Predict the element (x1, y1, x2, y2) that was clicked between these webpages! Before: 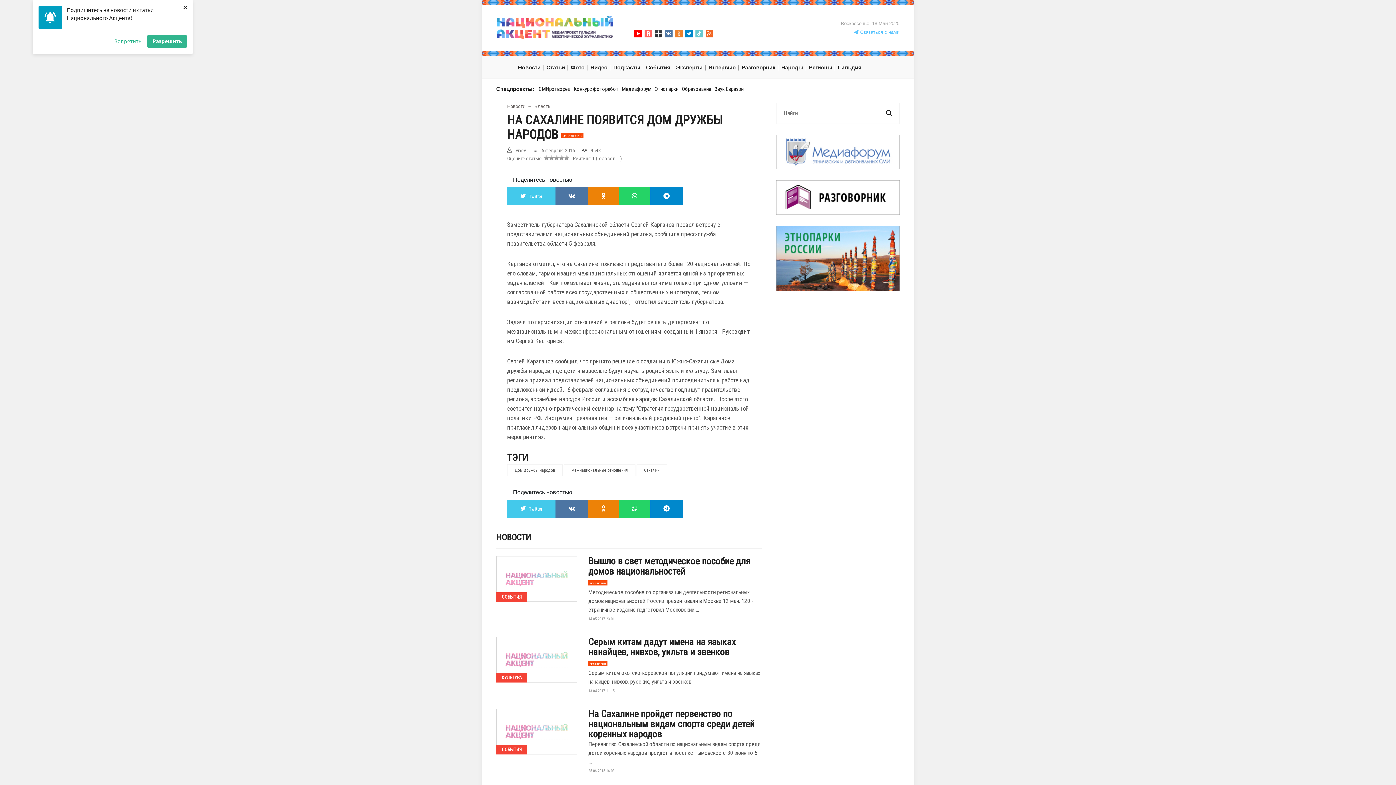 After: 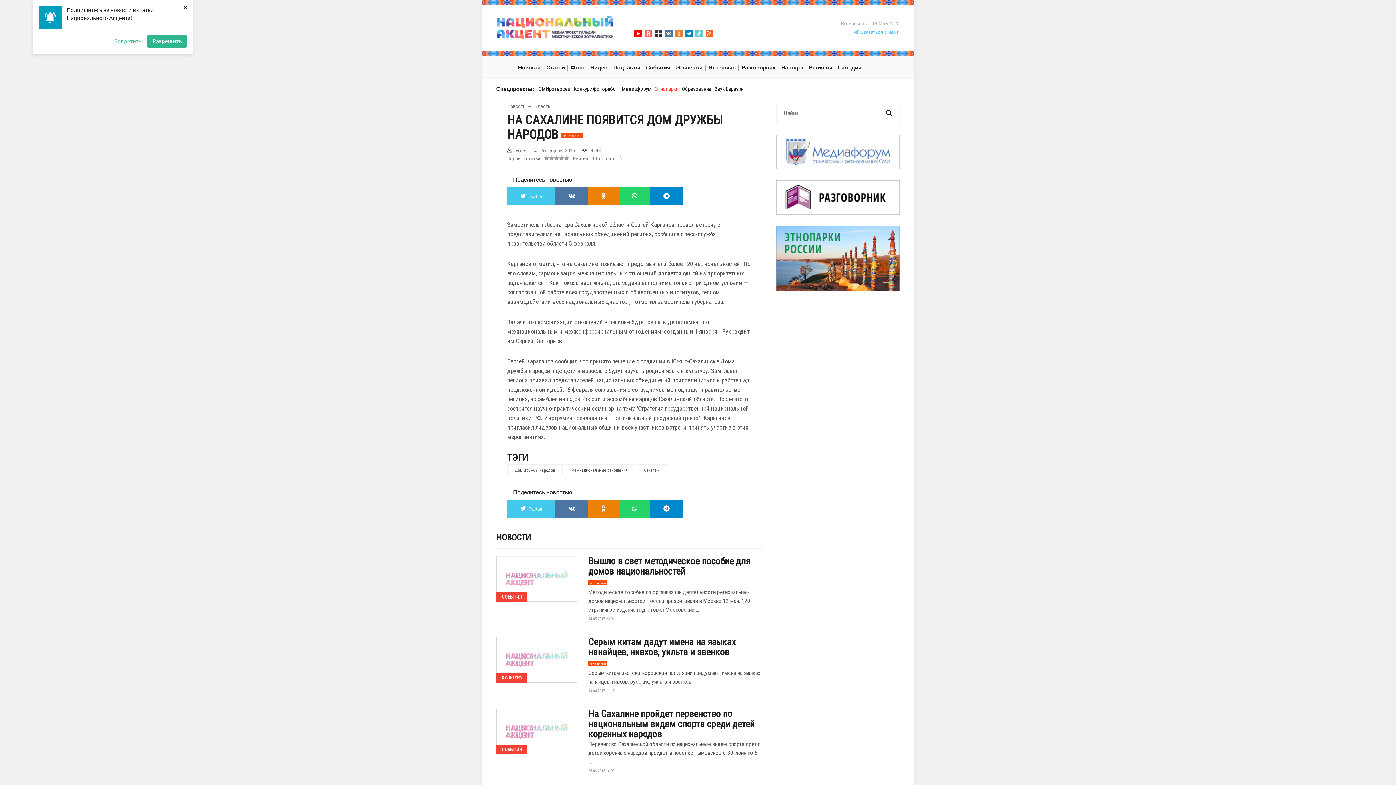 Action: label: Этнопарки bbox: (654, 85, 678, 93)